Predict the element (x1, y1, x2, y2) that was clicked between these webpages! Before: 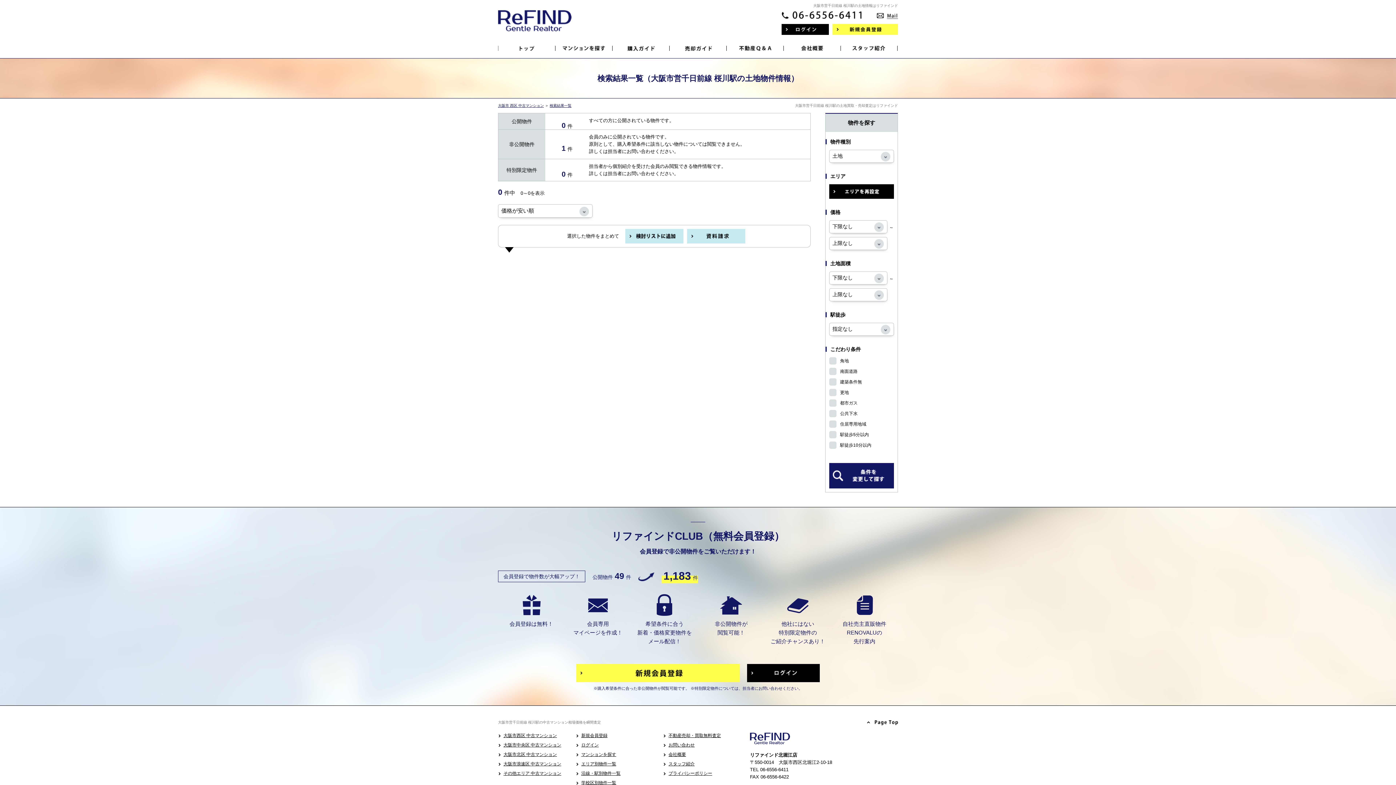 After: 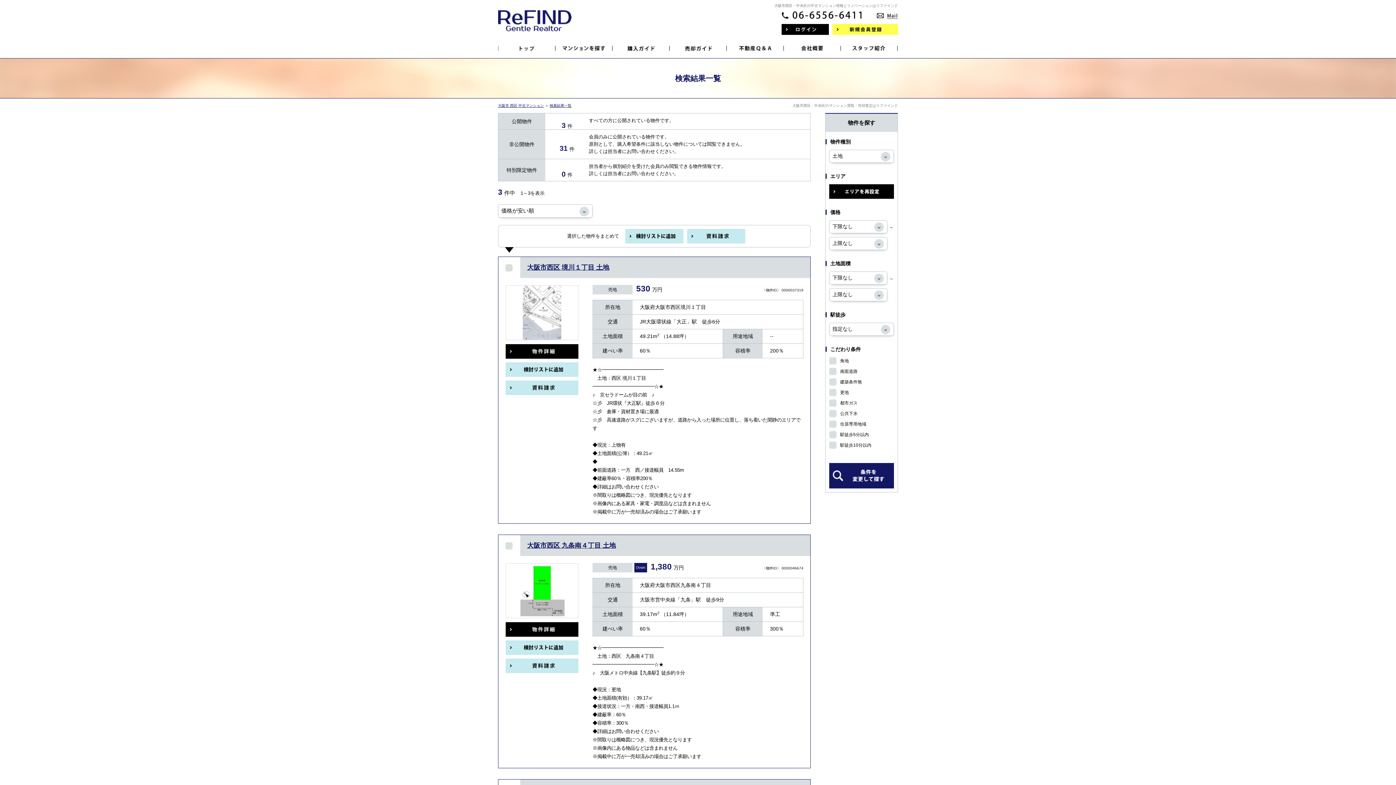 Action: bbox: (829, 463, 894, 488)